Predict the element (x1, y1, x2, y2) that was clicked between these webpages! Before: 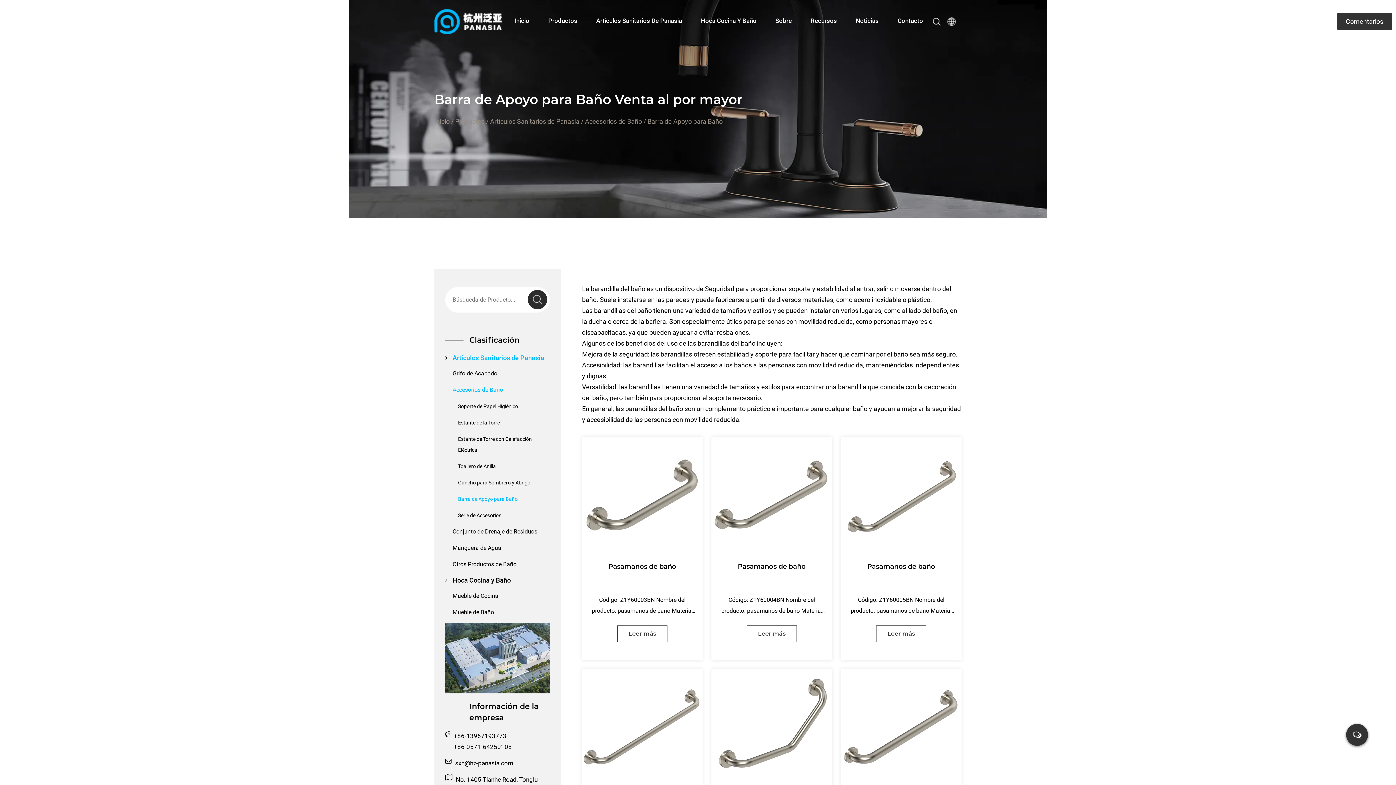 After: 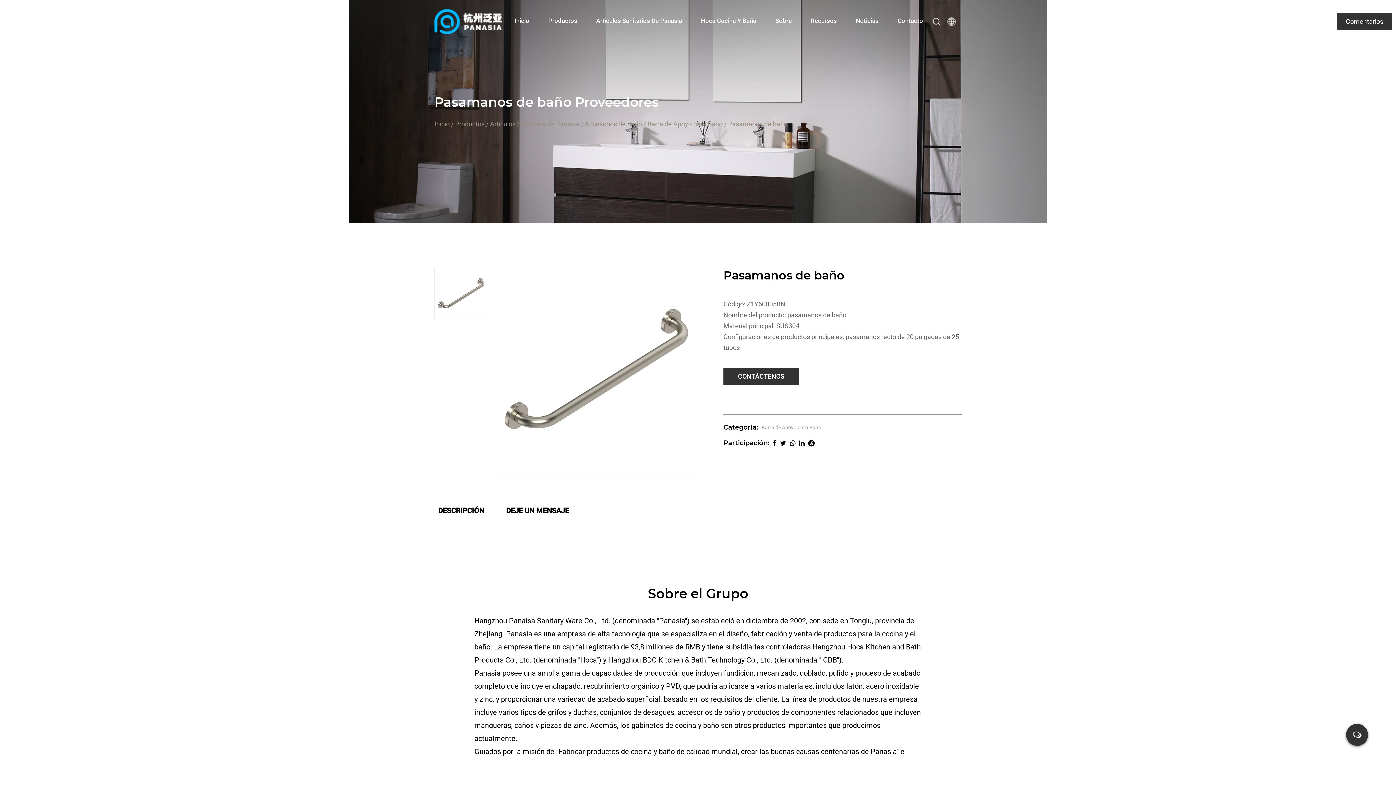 Action: label: Leer más bbox: (876, 625, 926, 642)